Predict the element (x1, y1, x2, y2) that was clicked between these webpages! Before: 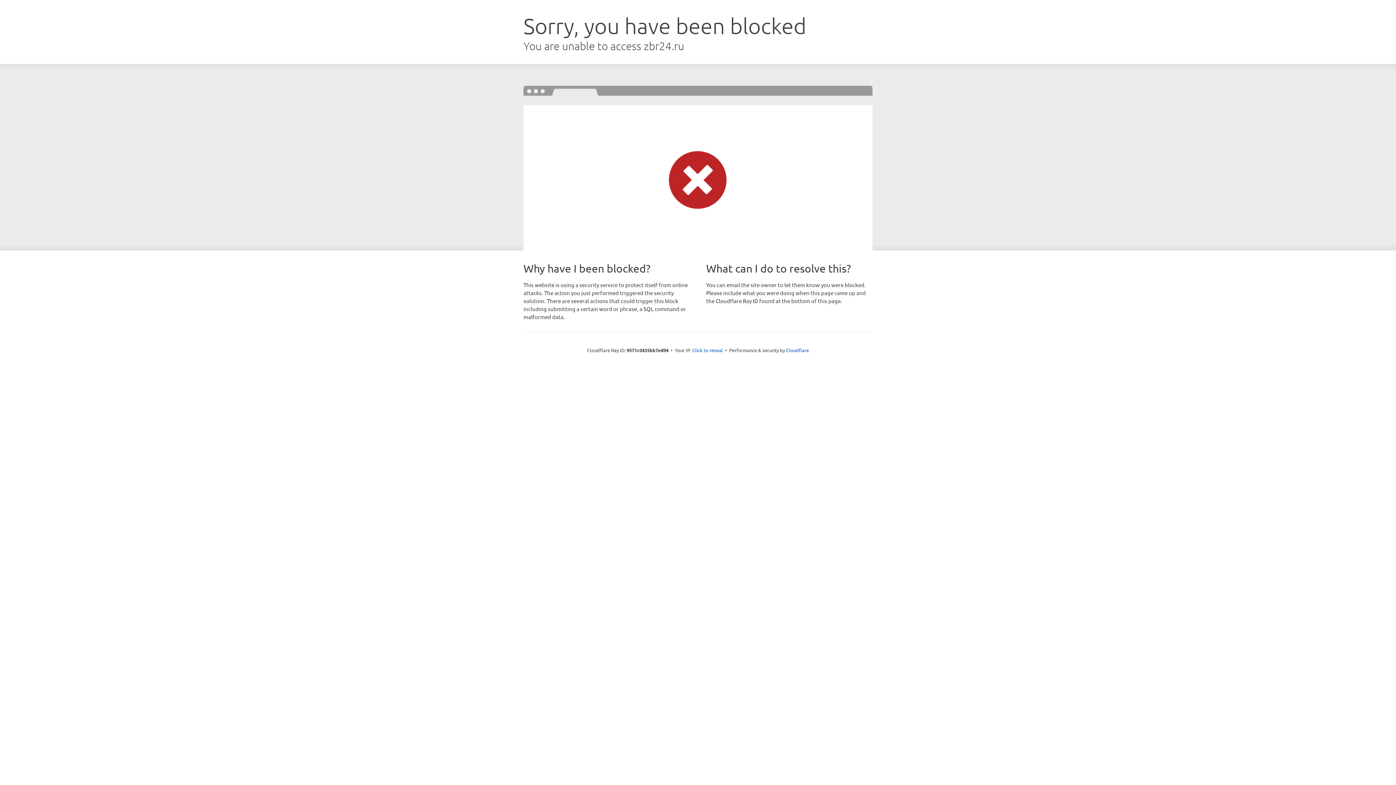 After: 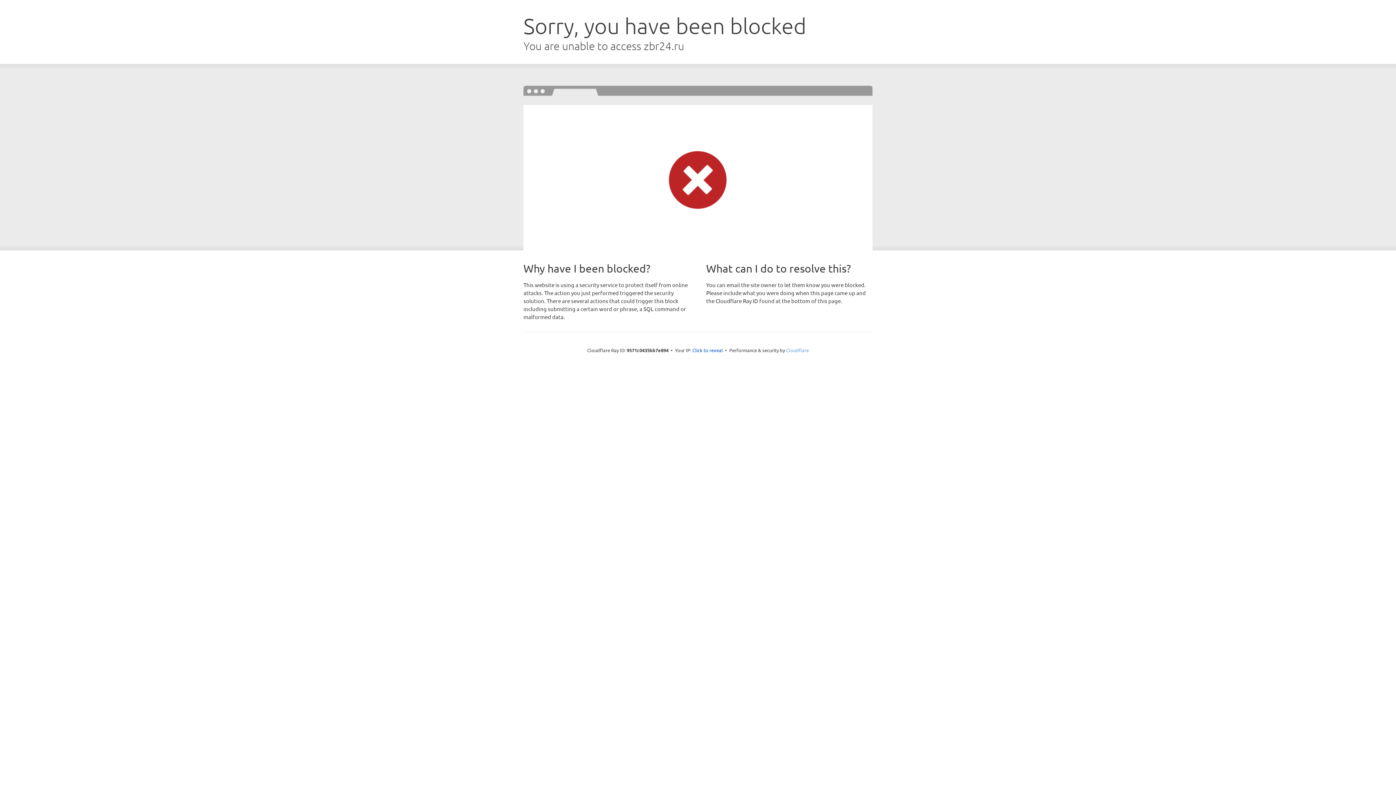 Action: bbox: (786, 347, 809, 353) label: Cloudflare